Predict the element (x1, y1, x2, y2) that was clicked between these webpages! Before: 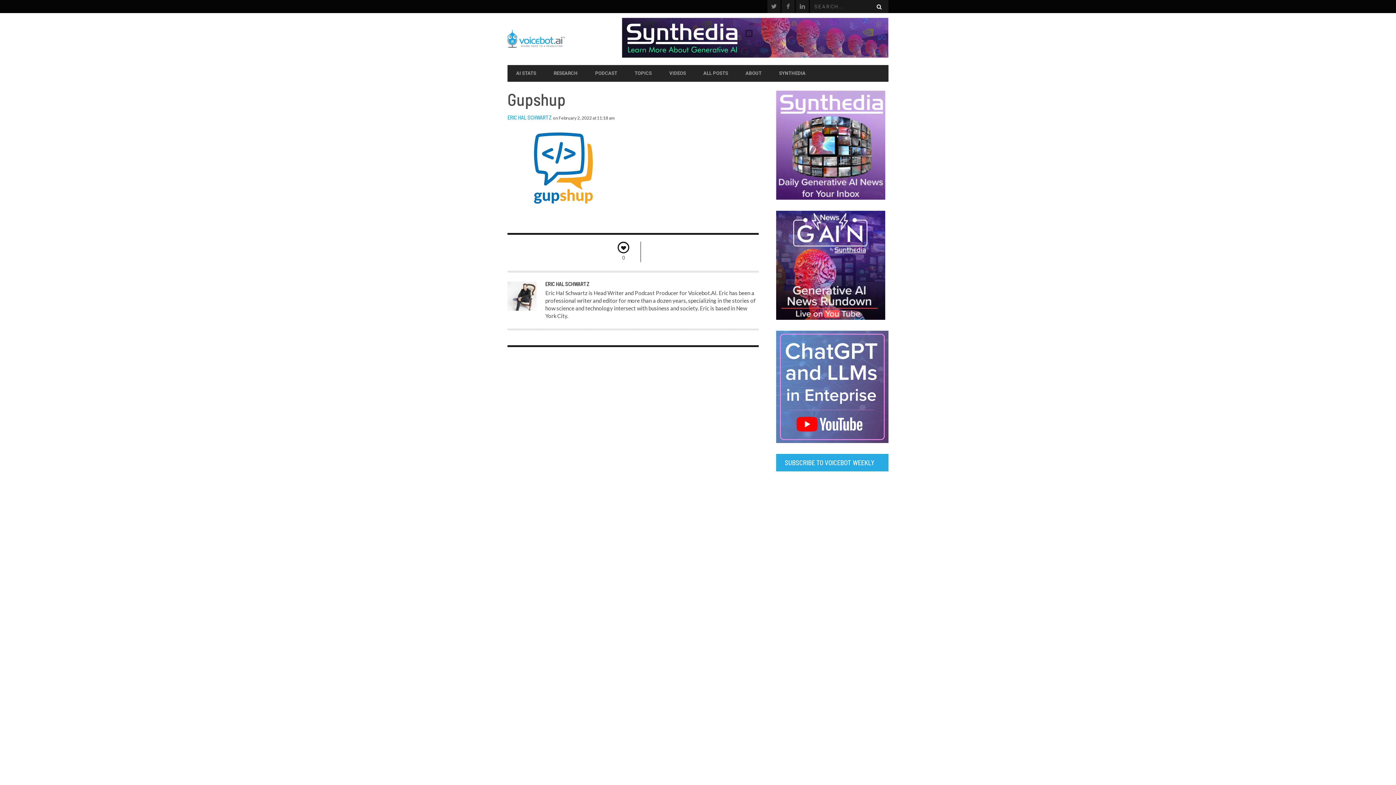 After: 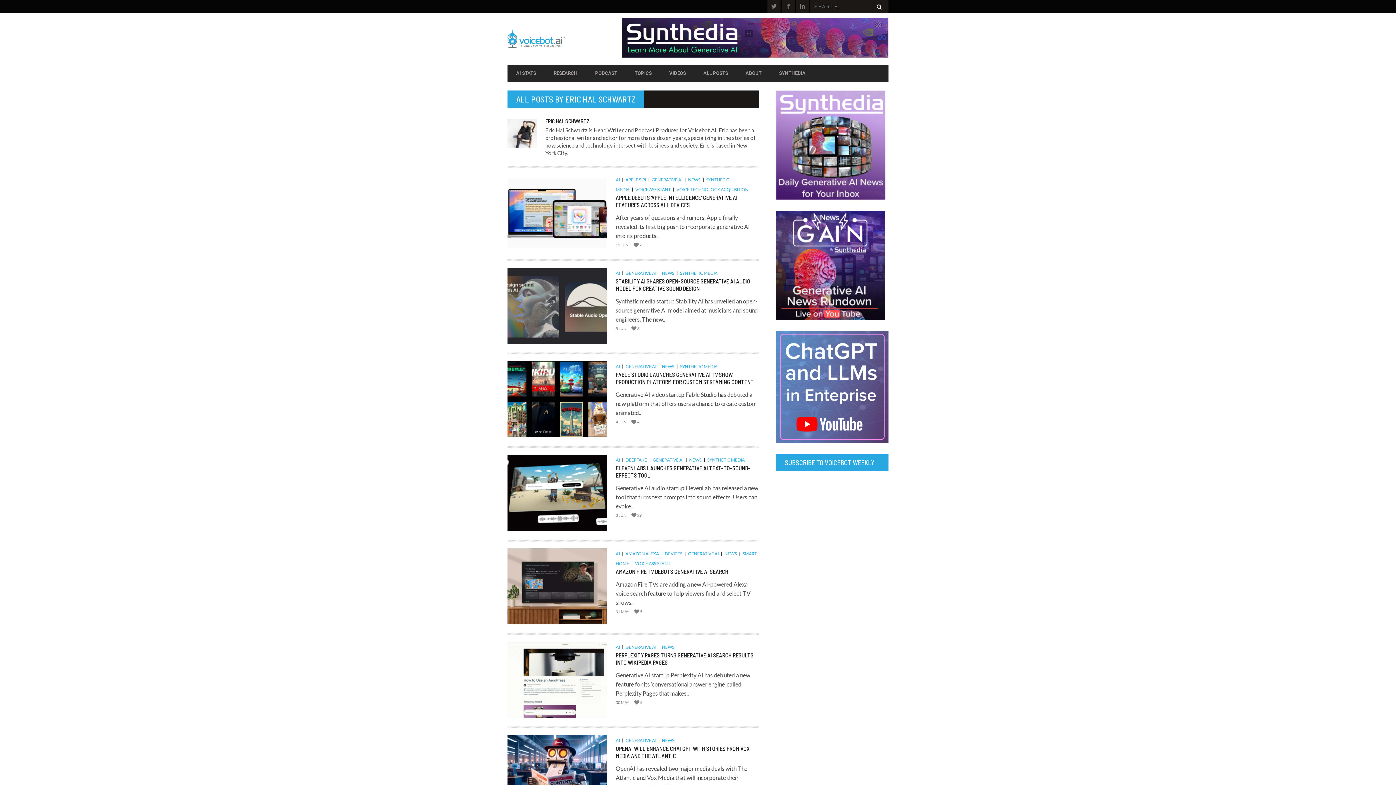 Action: label: ERIC HAL SCHWARTZ bbox: (507, 114, 552, 120)